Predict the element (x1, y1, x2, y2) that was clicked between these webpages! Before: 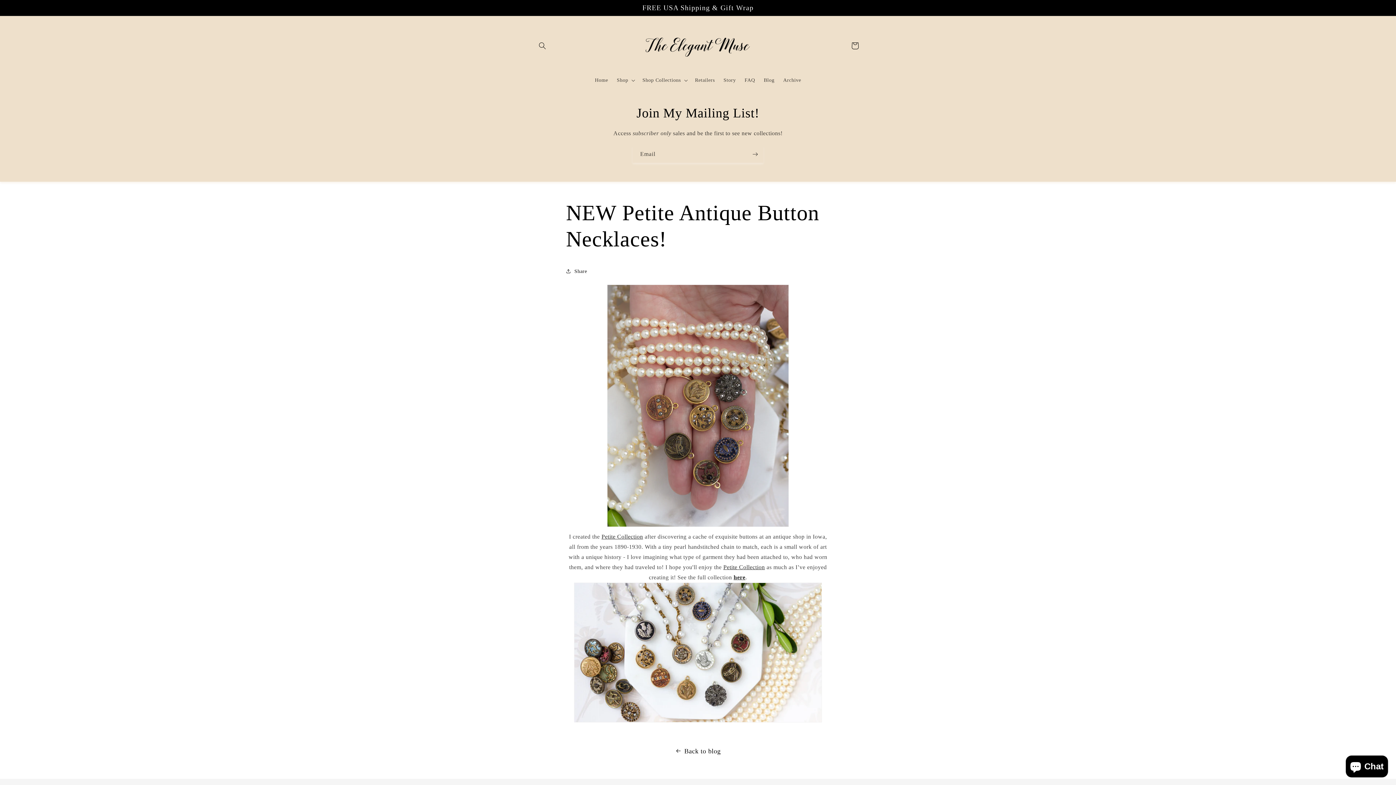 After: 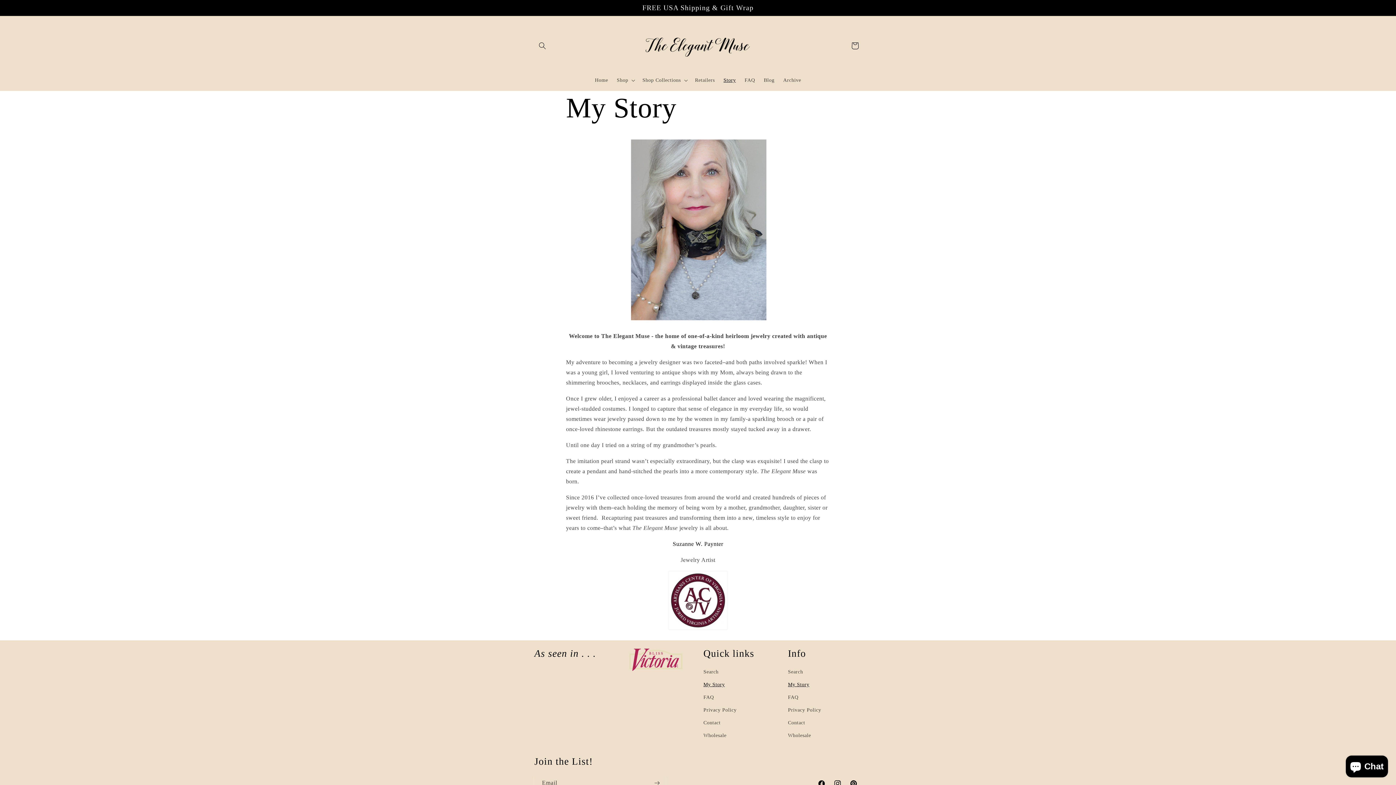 Action: label: Story bbox: (719, 72, 740, 88)